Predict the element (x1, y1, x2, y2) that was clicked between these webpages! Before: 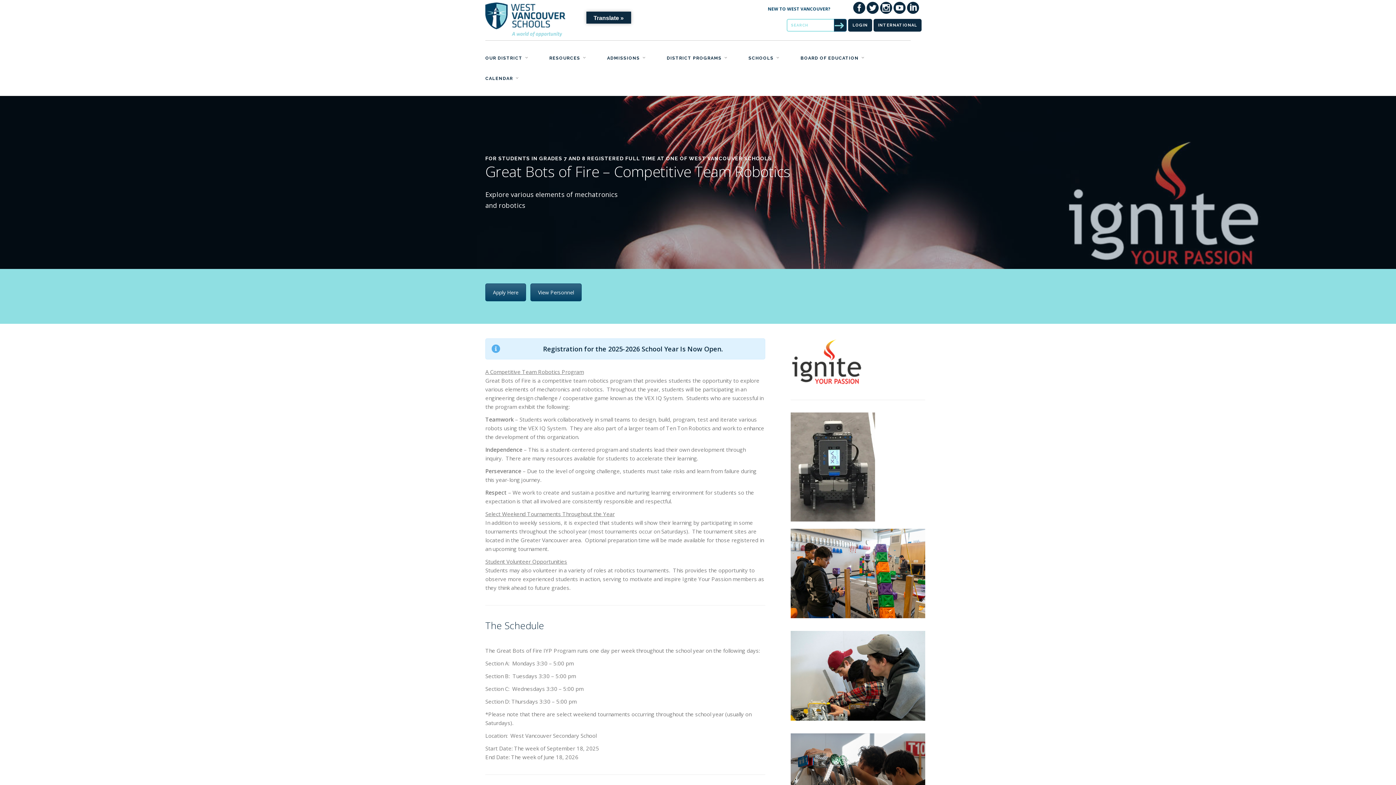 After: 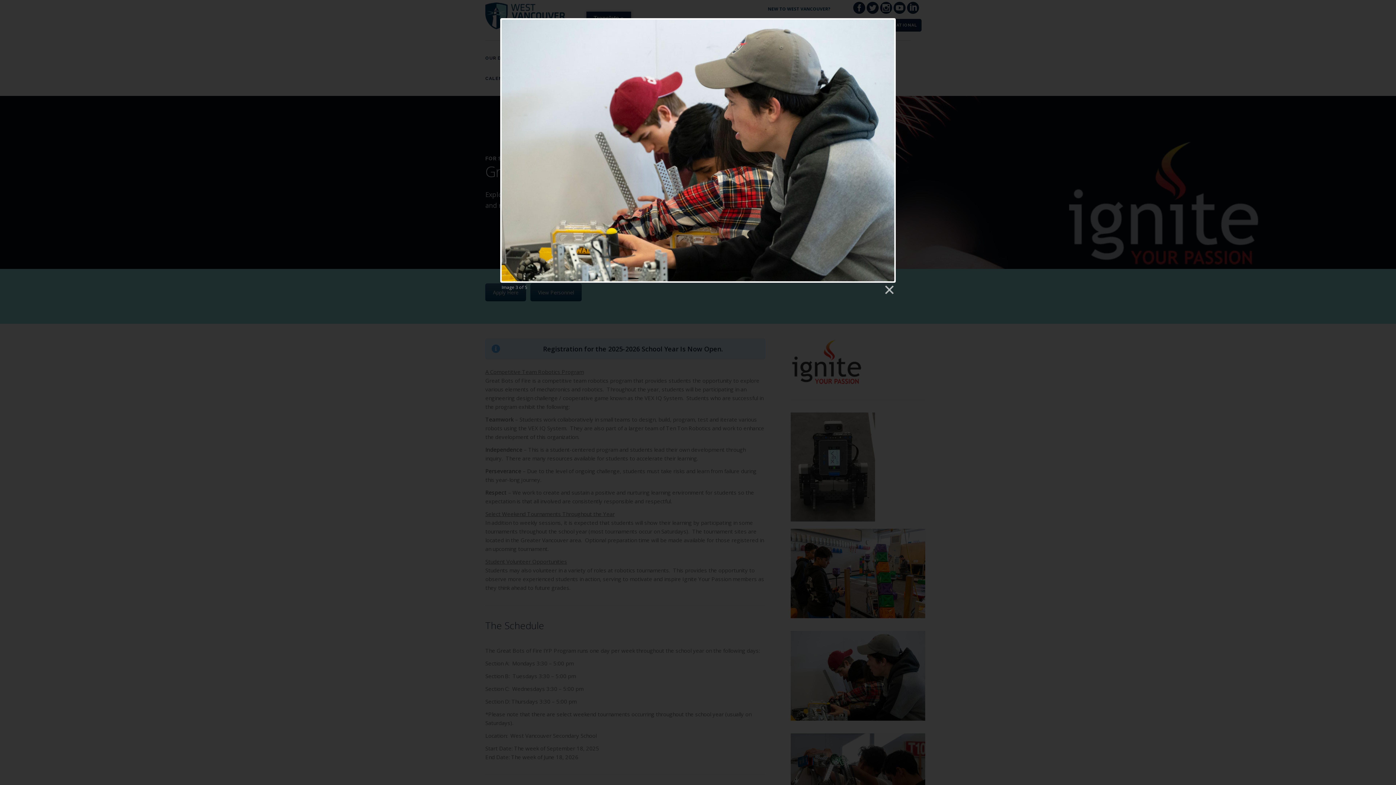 Action: bbox: (790, 631, 925, 721)